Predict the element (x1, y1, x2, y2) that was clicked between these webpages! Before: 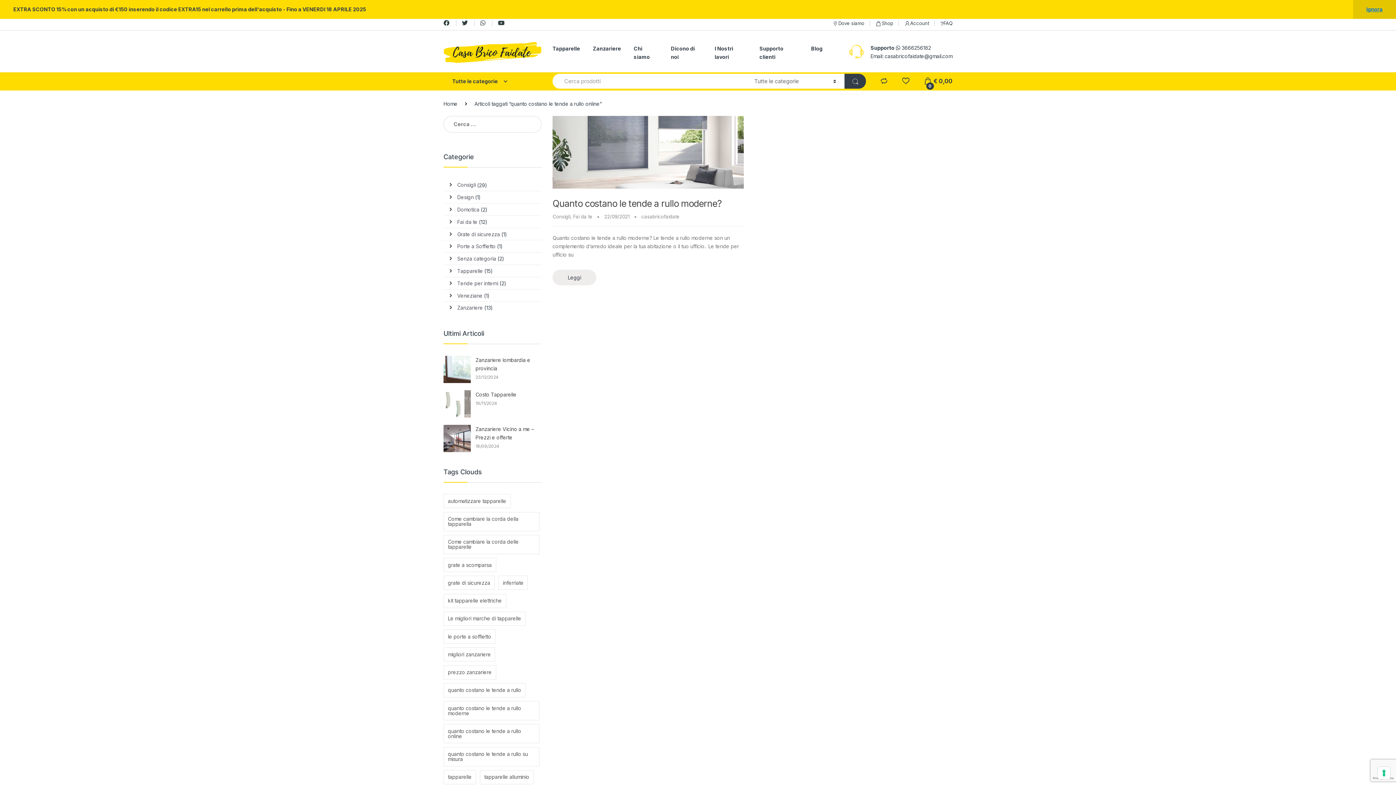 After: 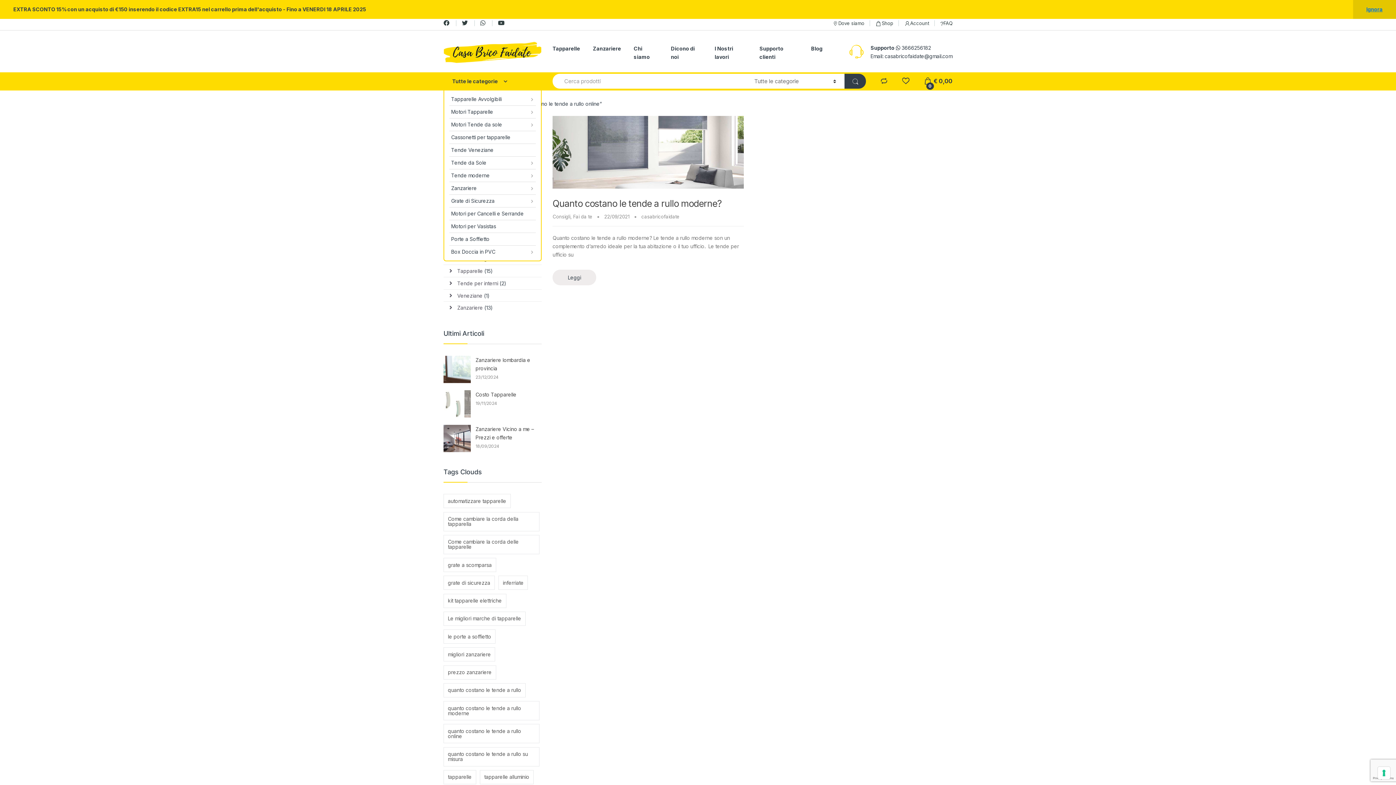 Action: label: Tutte le categorie bbox: (443, 72, 541, 90)